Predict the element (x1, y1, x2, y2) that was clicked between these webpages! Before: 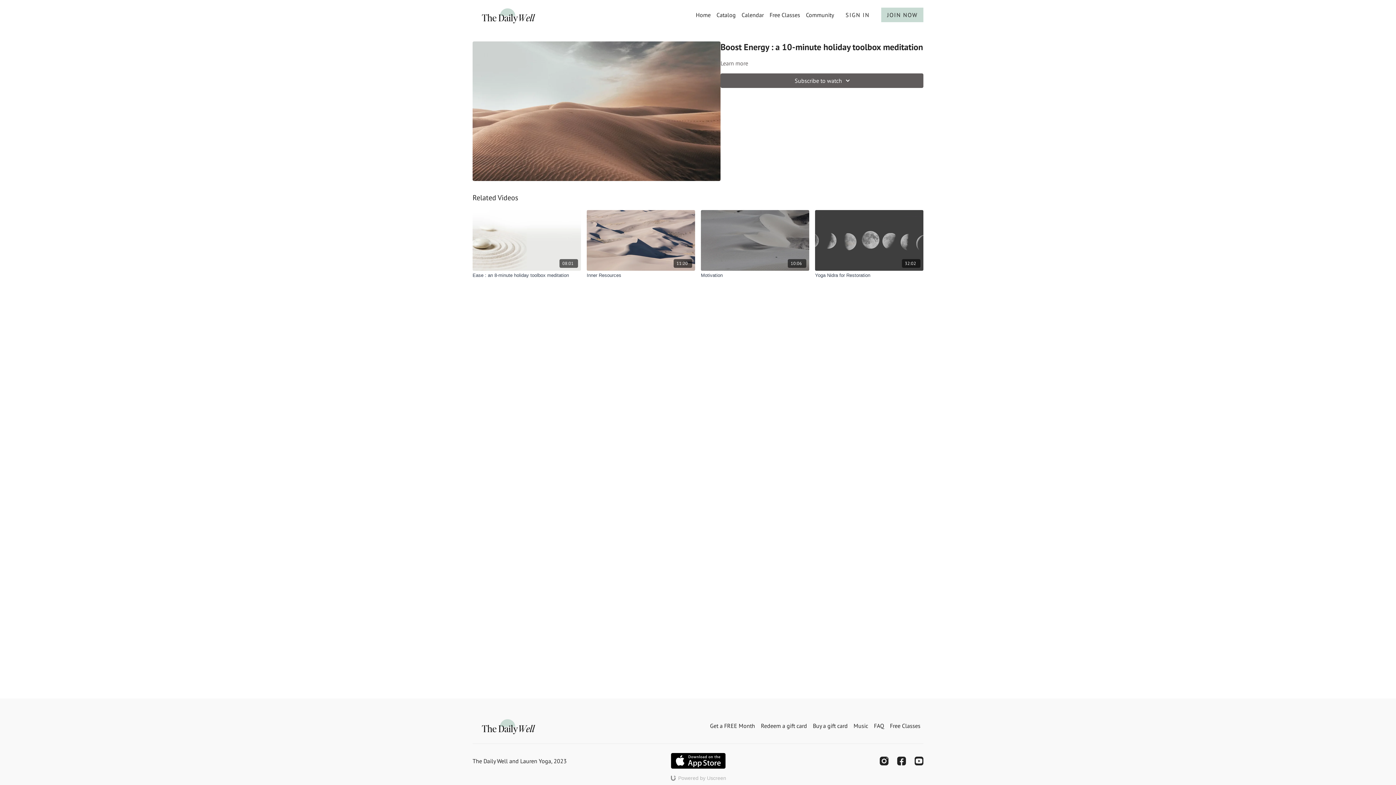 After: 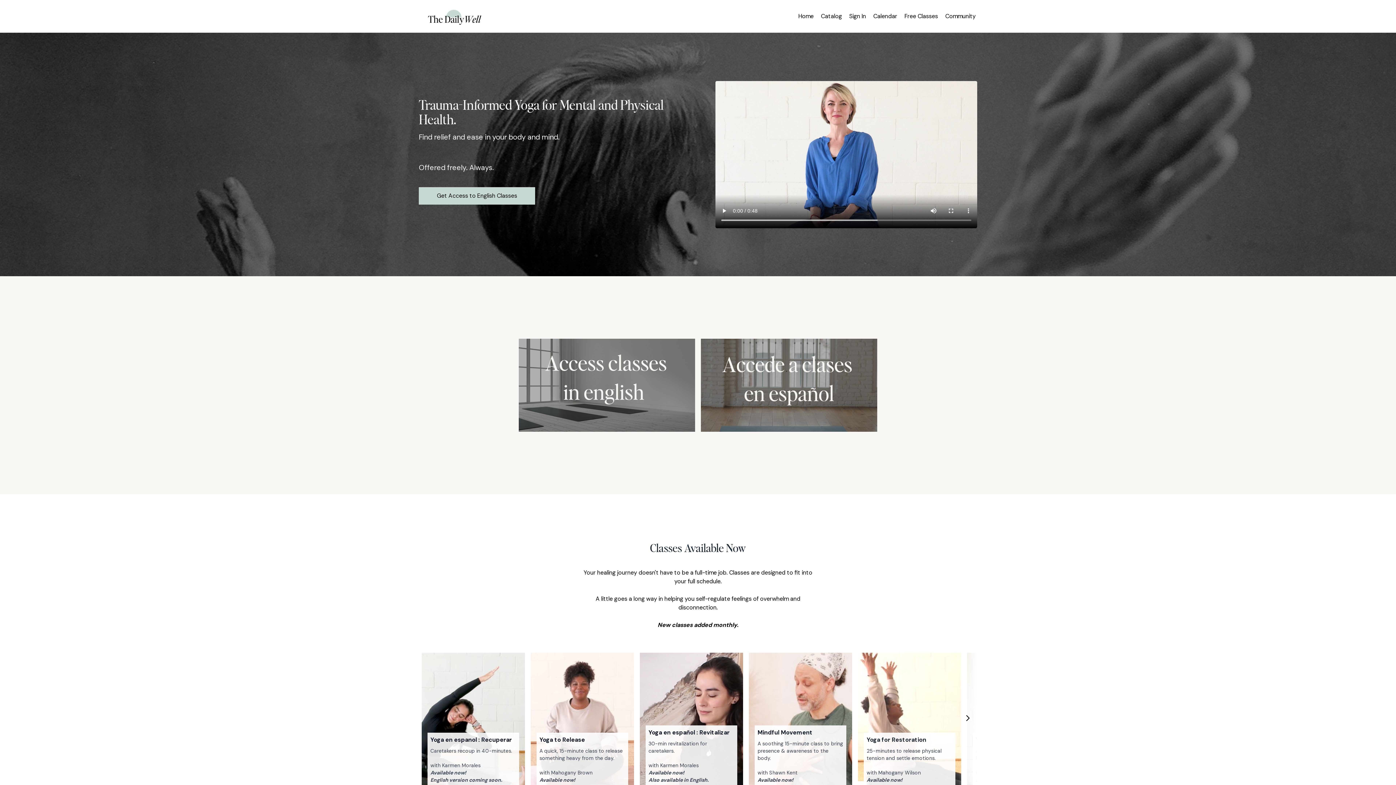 Action: bbox: (887, 718, 923, 733) label: Free Classes